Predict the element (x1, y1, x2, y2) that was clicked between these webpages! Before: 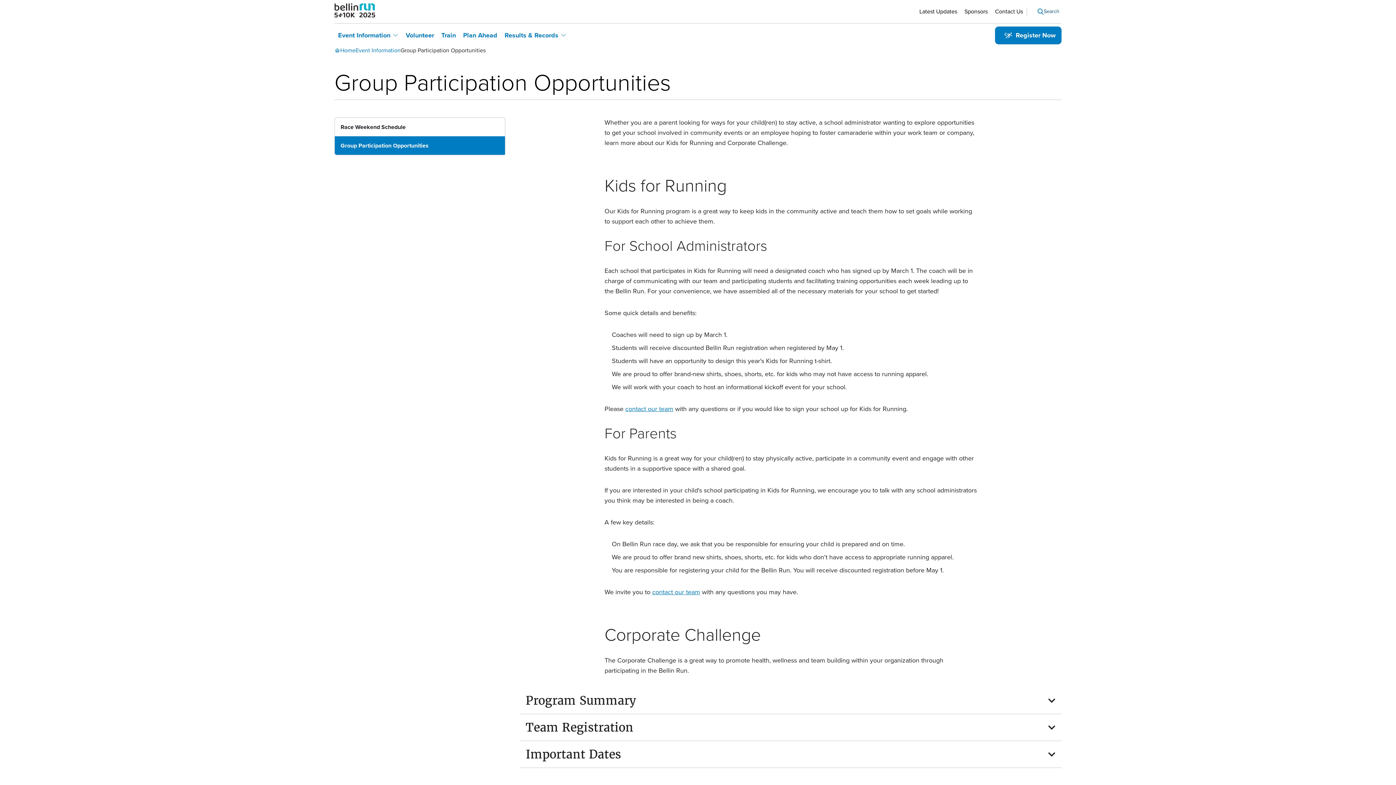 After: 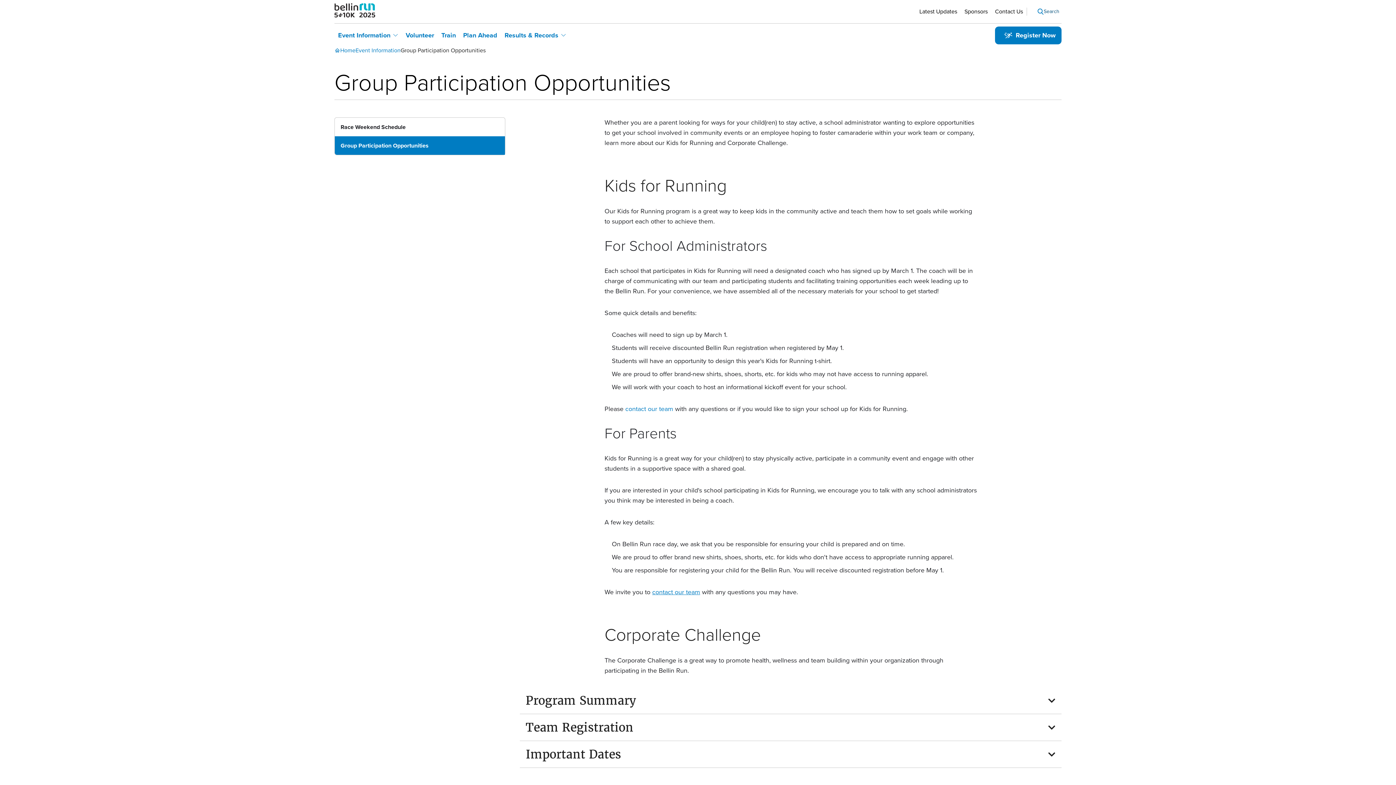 Action: bbox: (625, 404, 673, 413) label: contact our team